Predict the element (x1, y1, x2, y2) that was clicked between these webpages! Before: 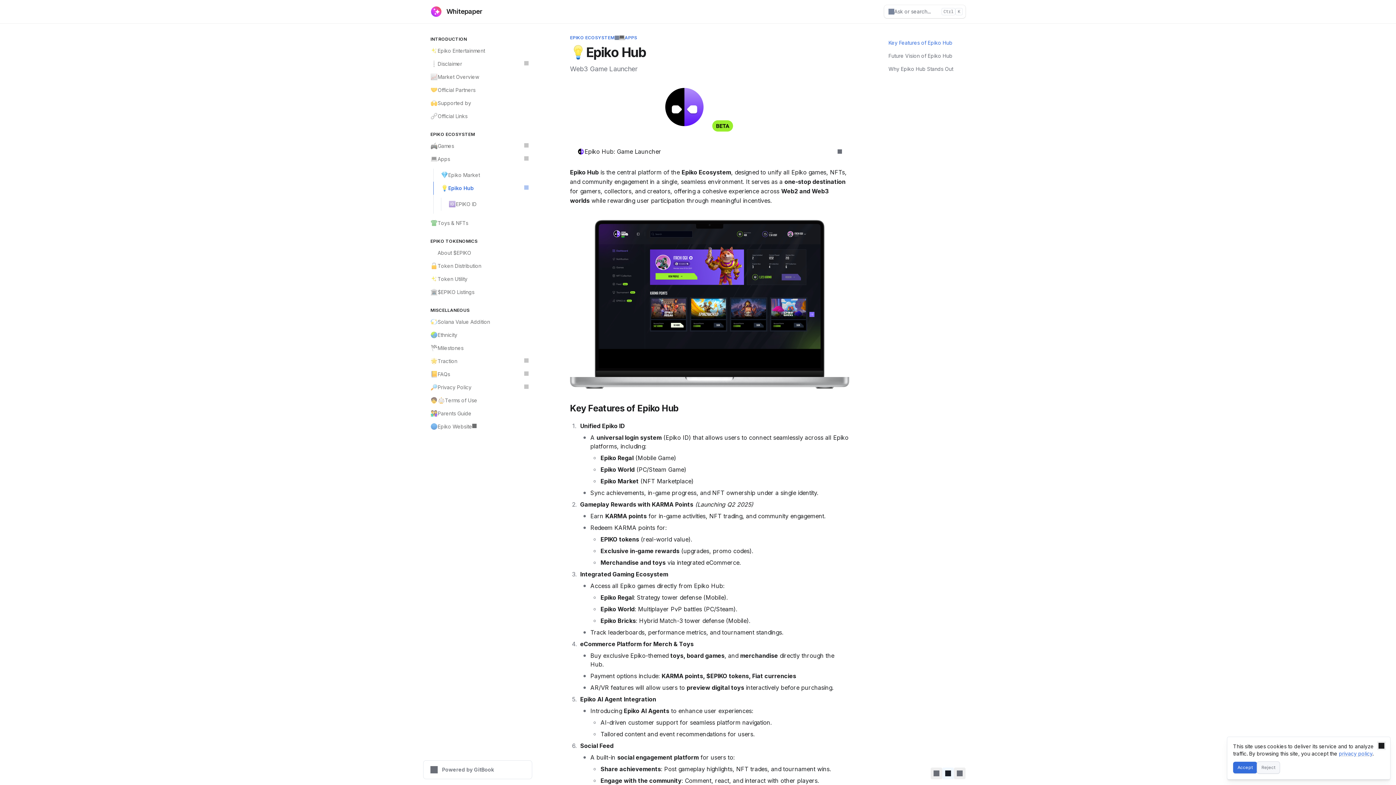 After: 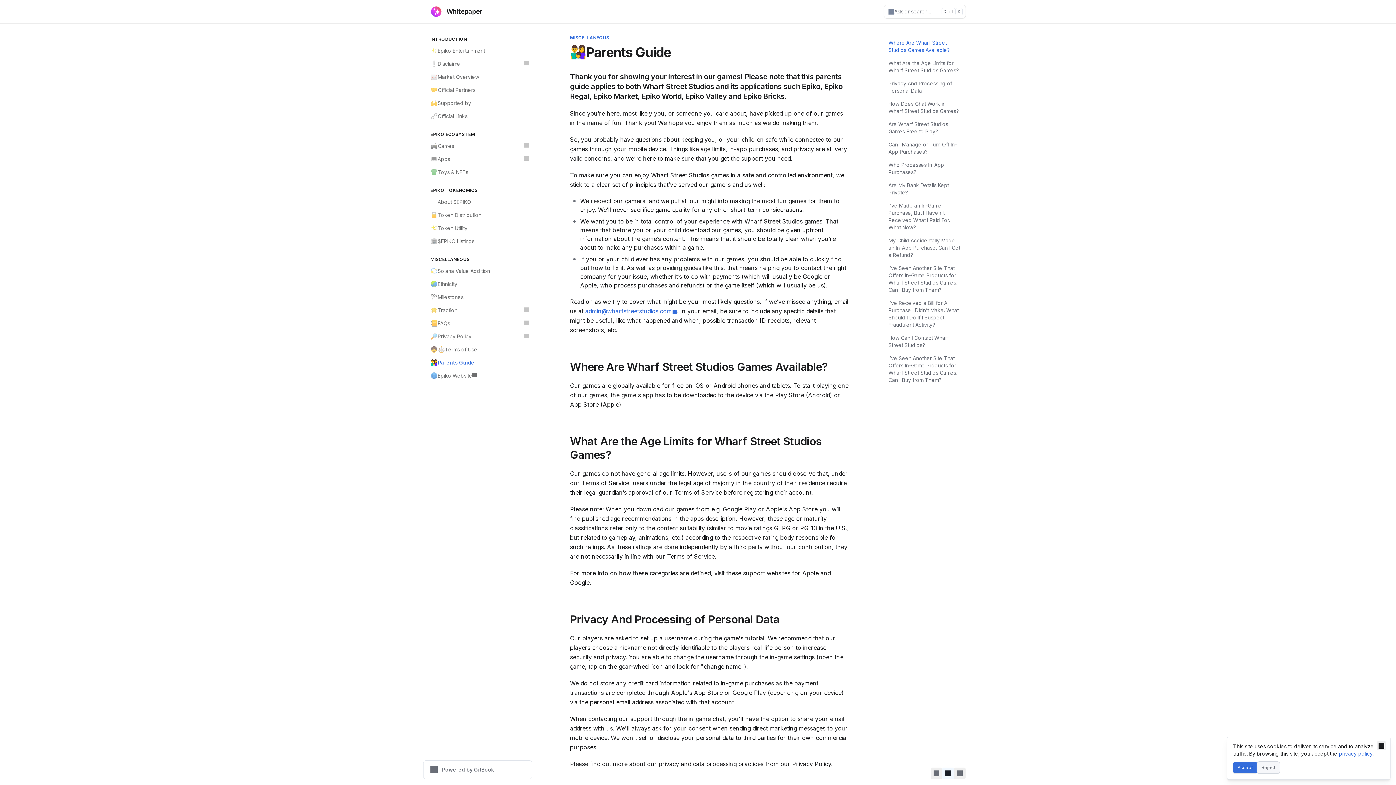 Action: bbox: (426, 407, 532, 420) label: 👨‍👩‍👦
Parents Guide